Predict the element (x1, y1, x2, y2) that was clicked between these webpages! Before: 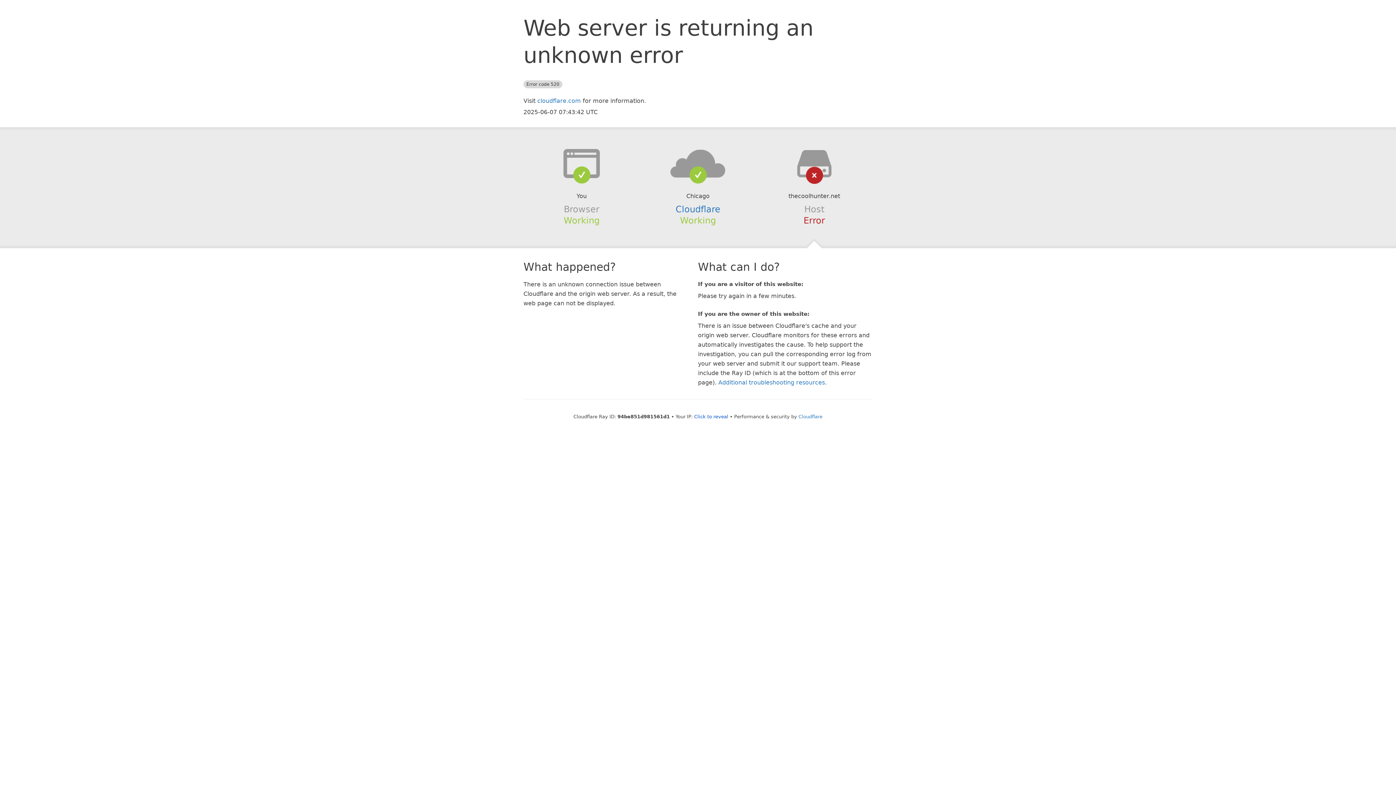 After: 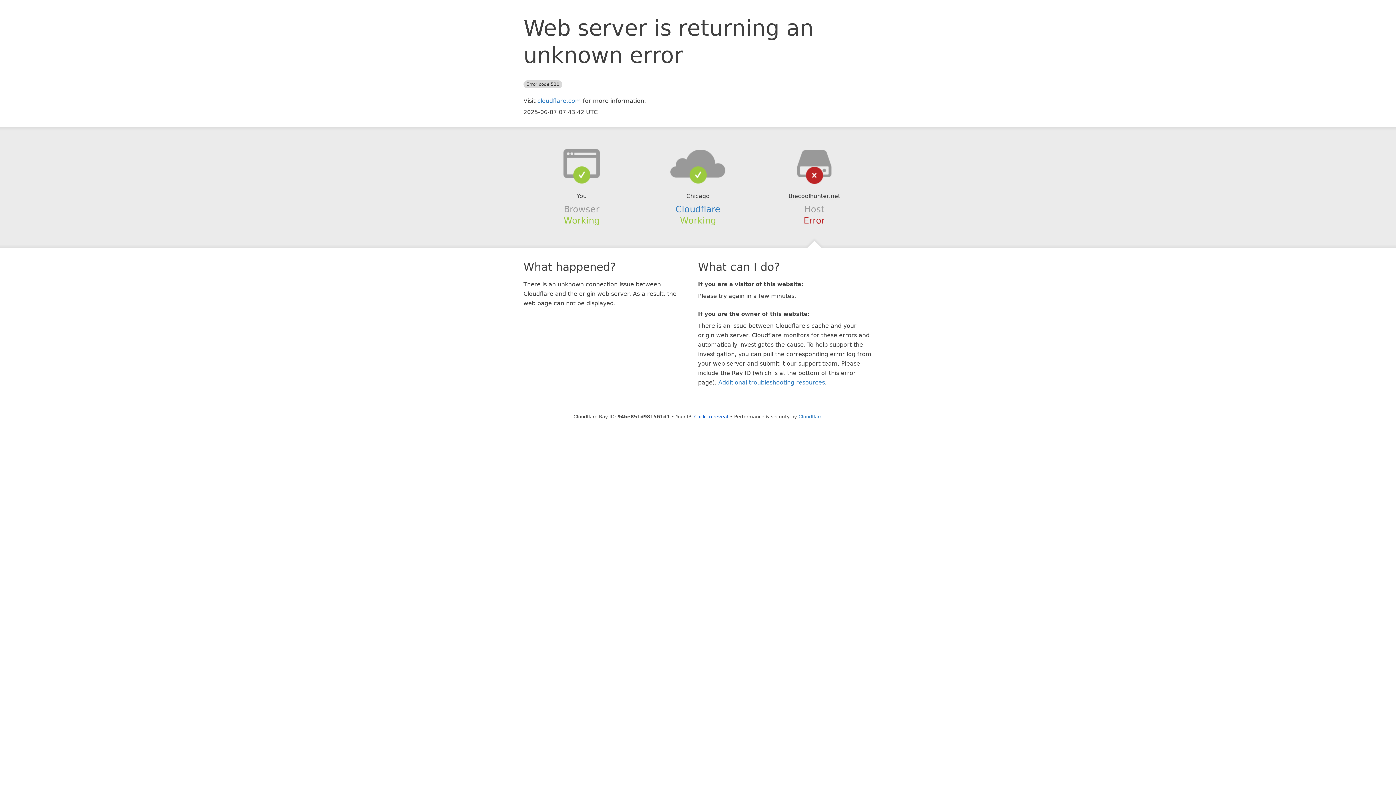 Action: bbox: (639, 148, 756, 178)